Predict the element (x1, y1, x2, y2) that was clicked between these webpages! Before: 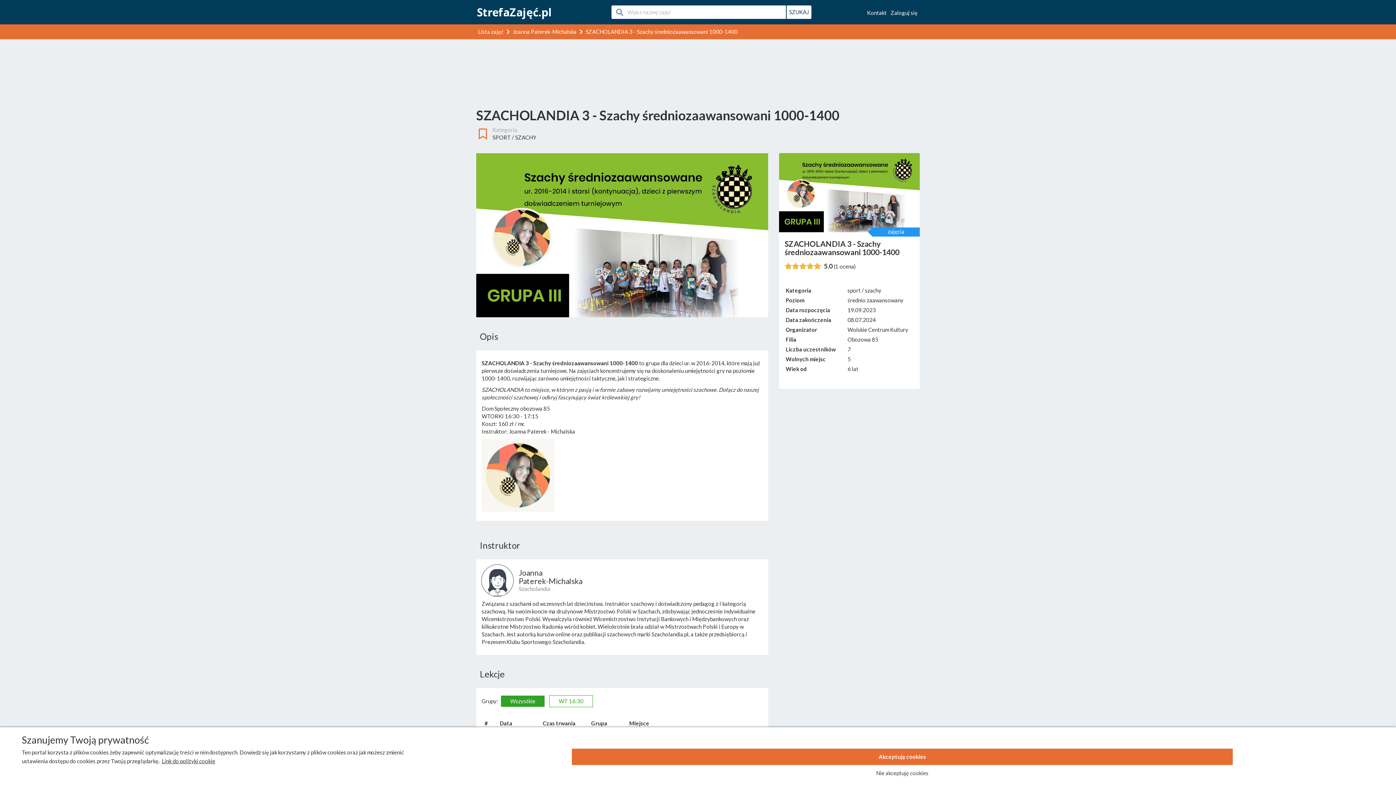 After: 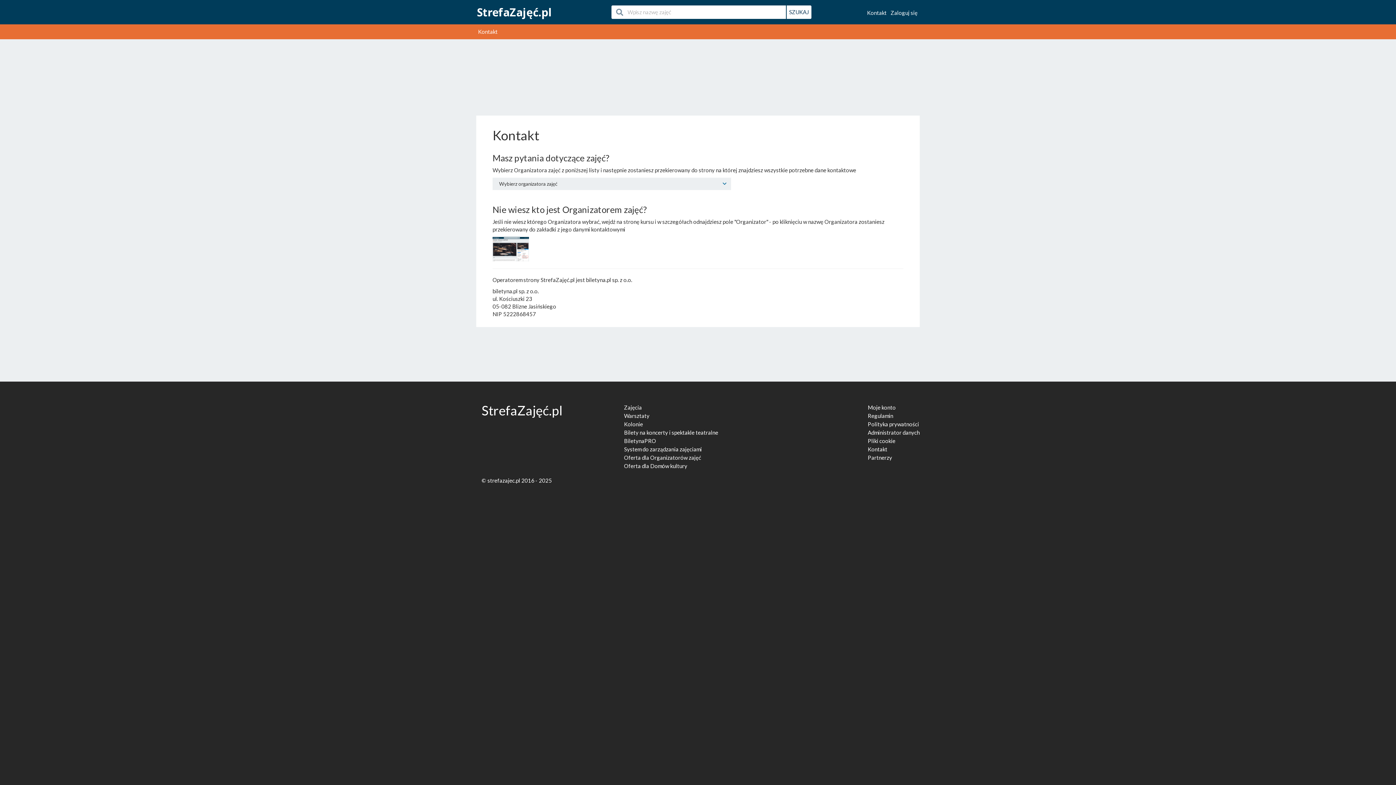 Action: label: Kontakt bbox: (867, 9, 886, 15)